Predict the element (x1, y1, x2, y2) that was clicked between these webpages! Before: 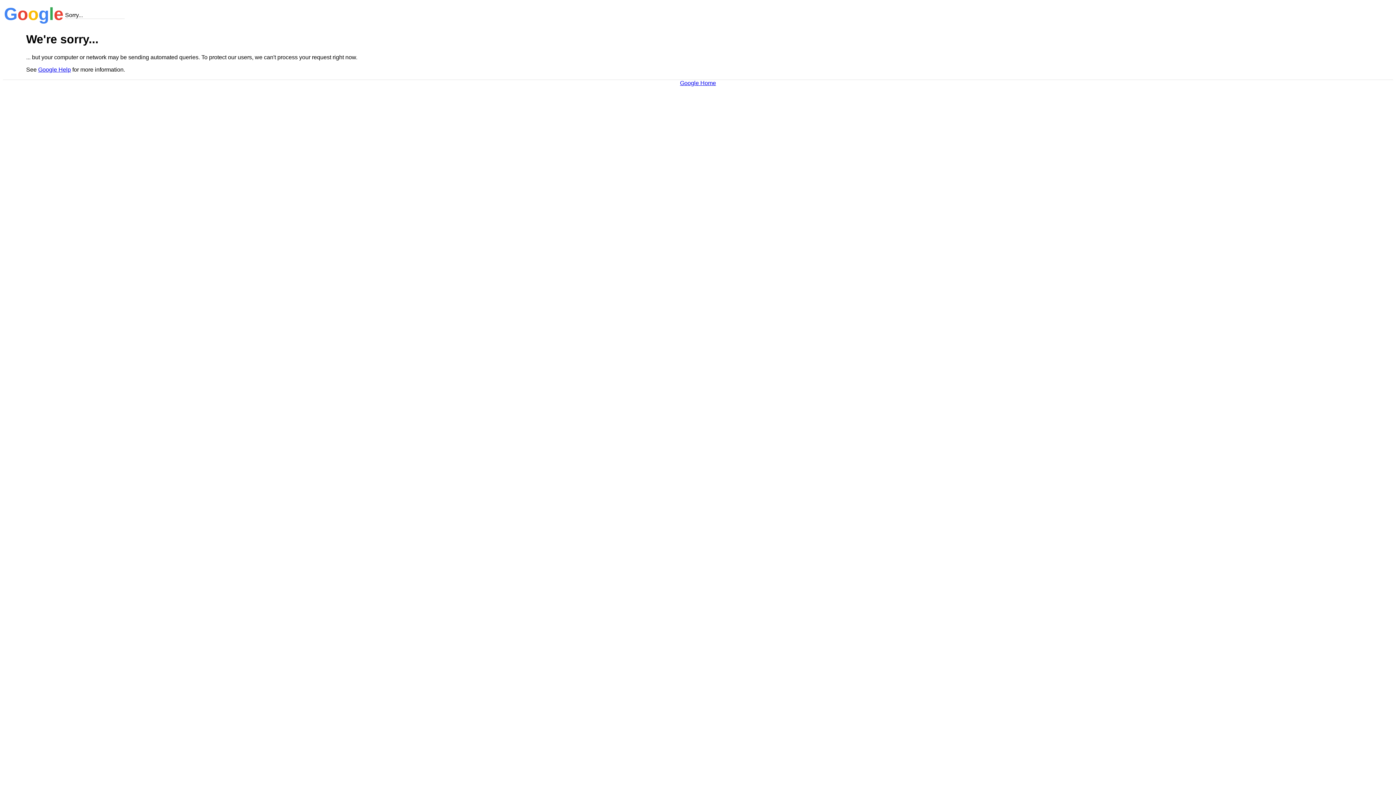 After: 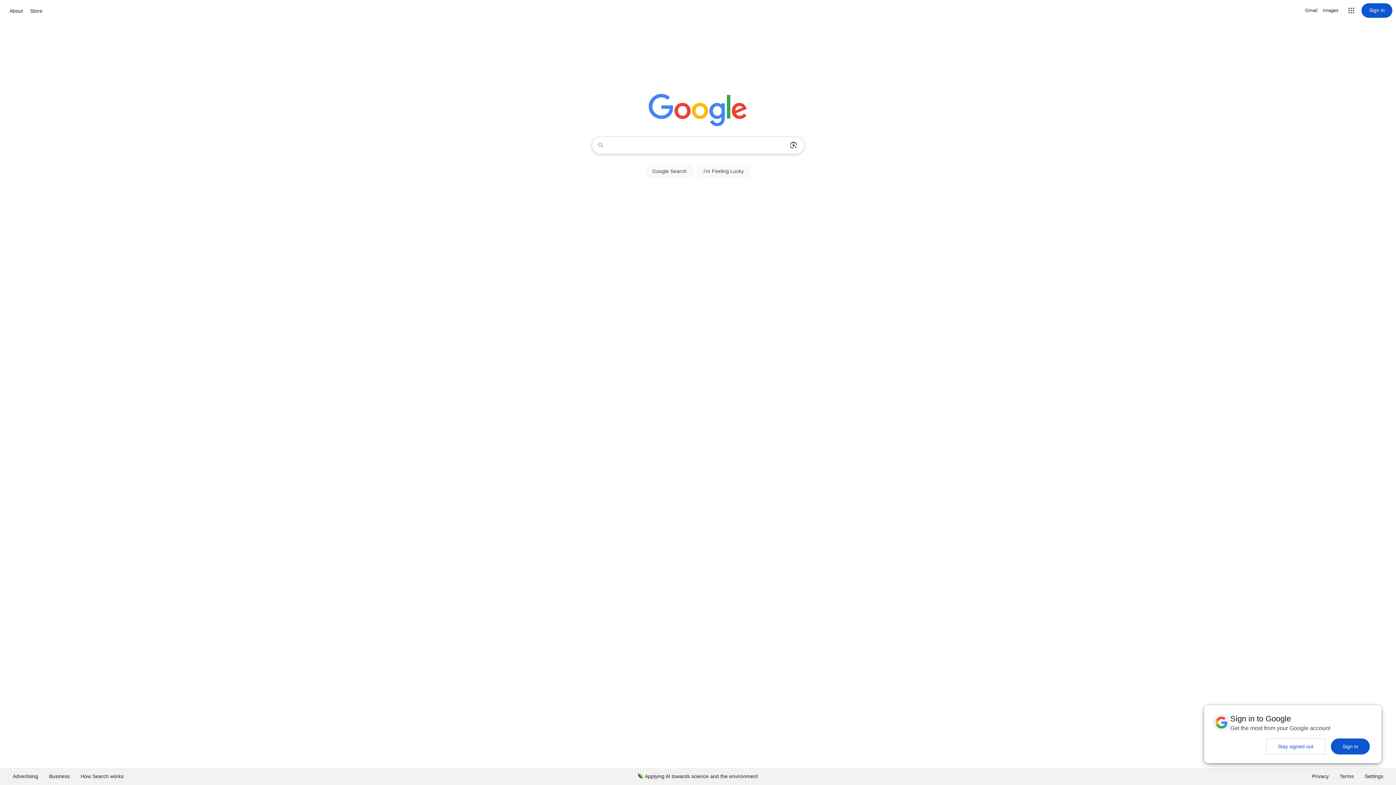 Action: label: Google Home bbox: (680, 79, 716, 86)